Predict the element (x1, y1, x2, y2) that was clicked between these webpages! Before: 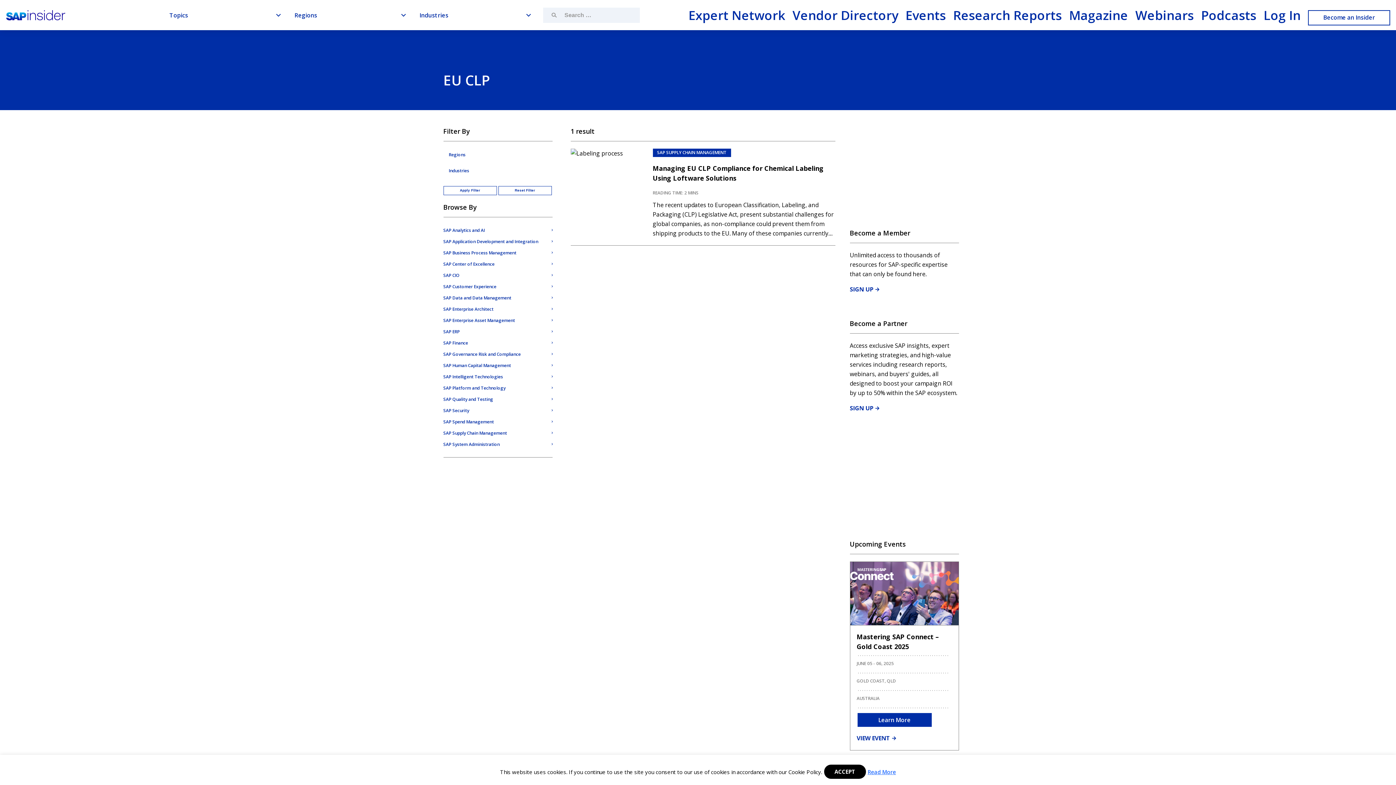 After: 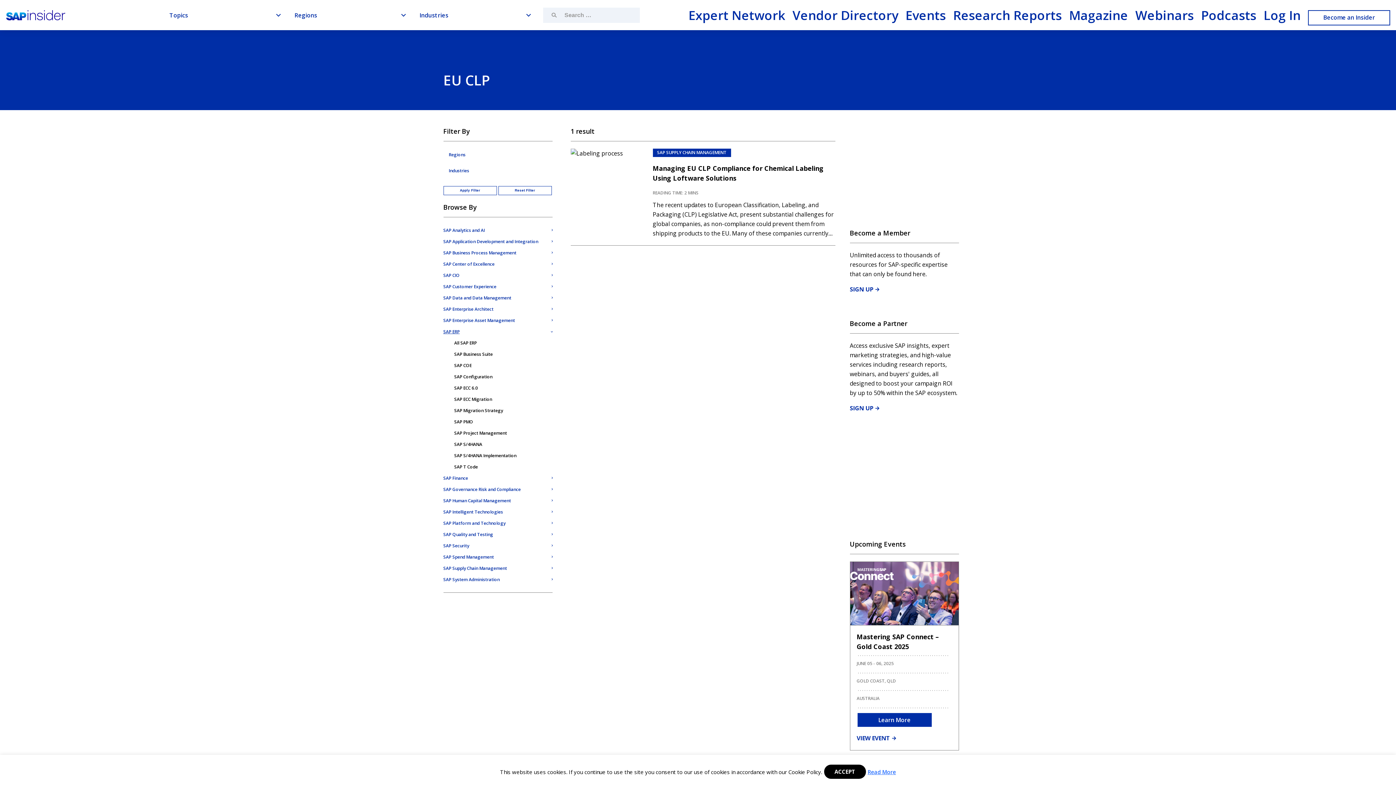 Action: bbox: (443, 326, 459, 337) label: SAP ERP